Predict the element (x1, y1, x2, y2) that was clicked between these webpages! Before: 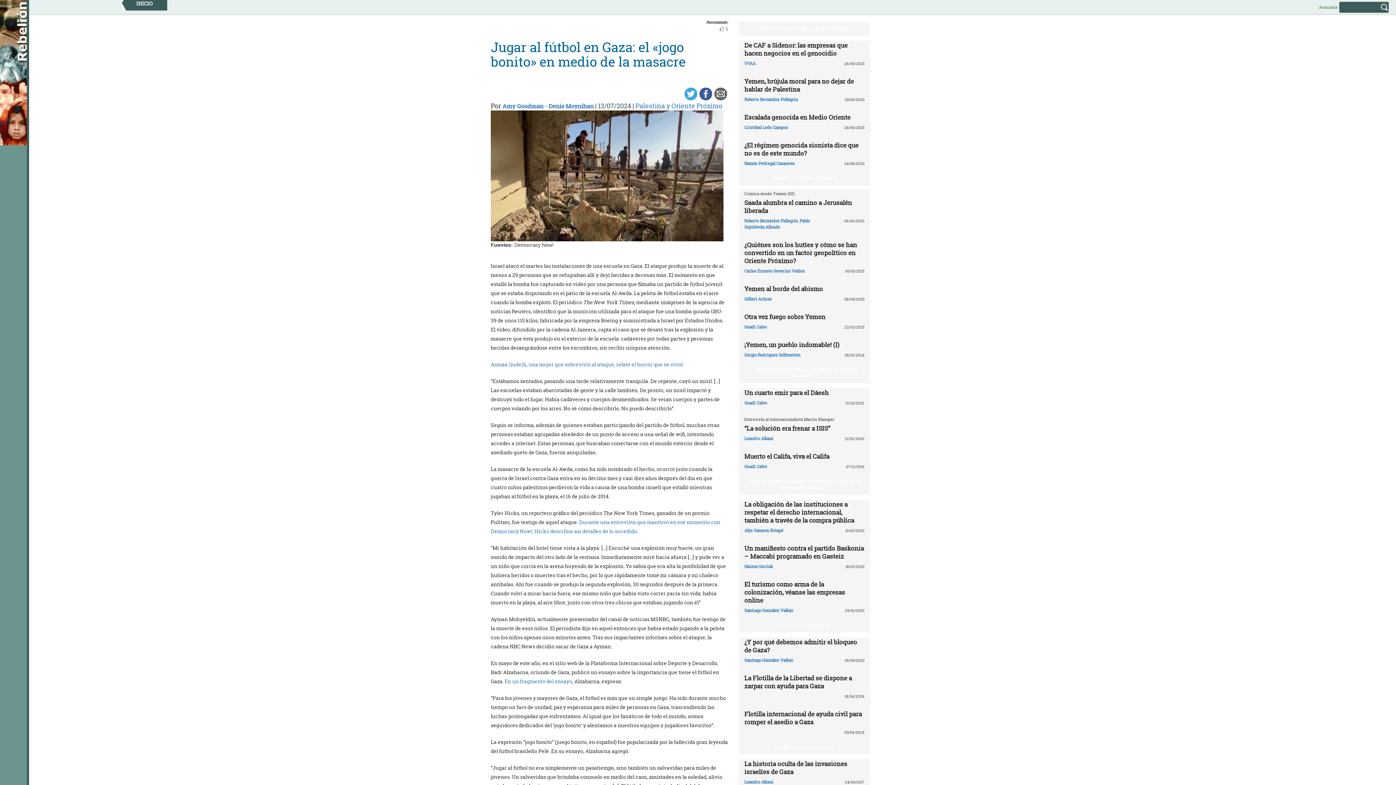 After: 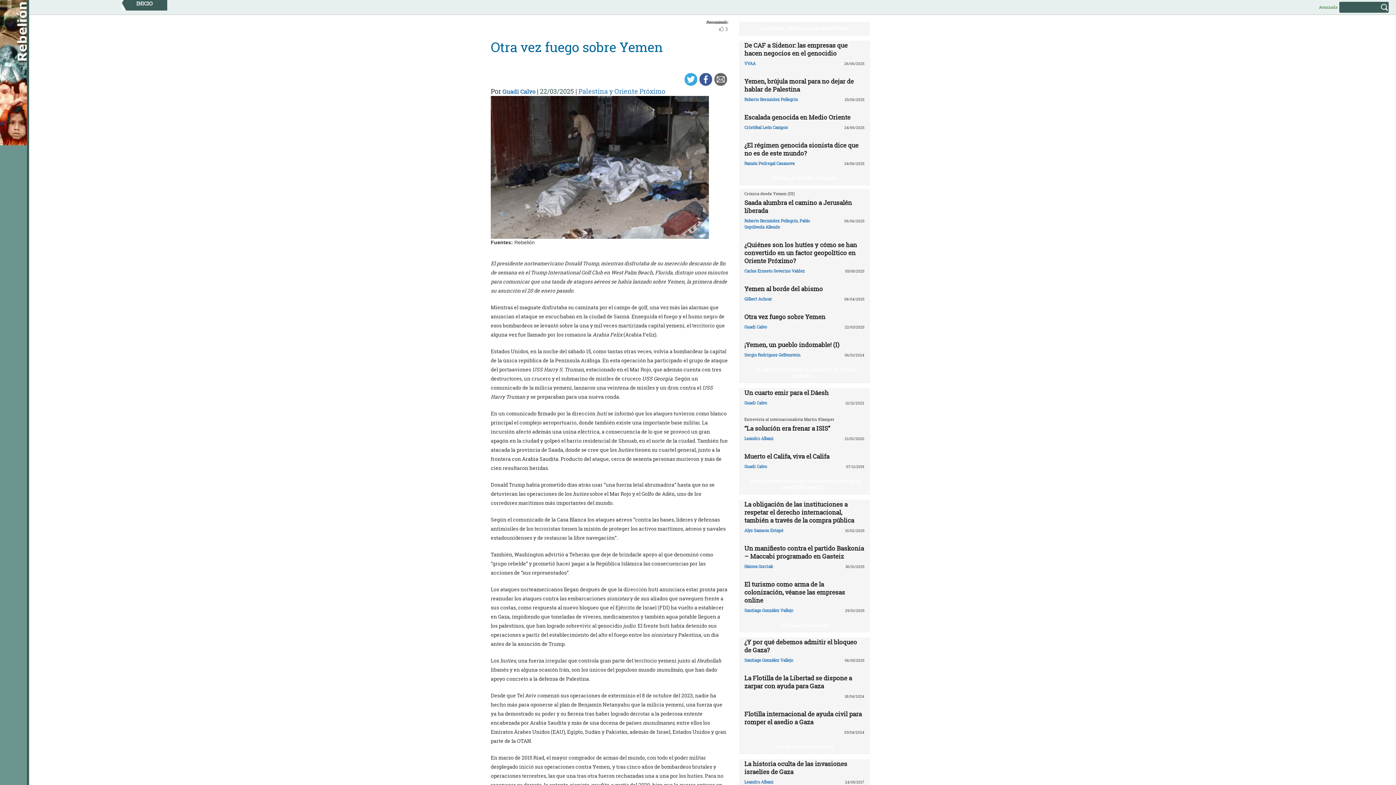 Action: label: Otra vez fuego sobre Yemen bbox: (744, 312, 825, 321)